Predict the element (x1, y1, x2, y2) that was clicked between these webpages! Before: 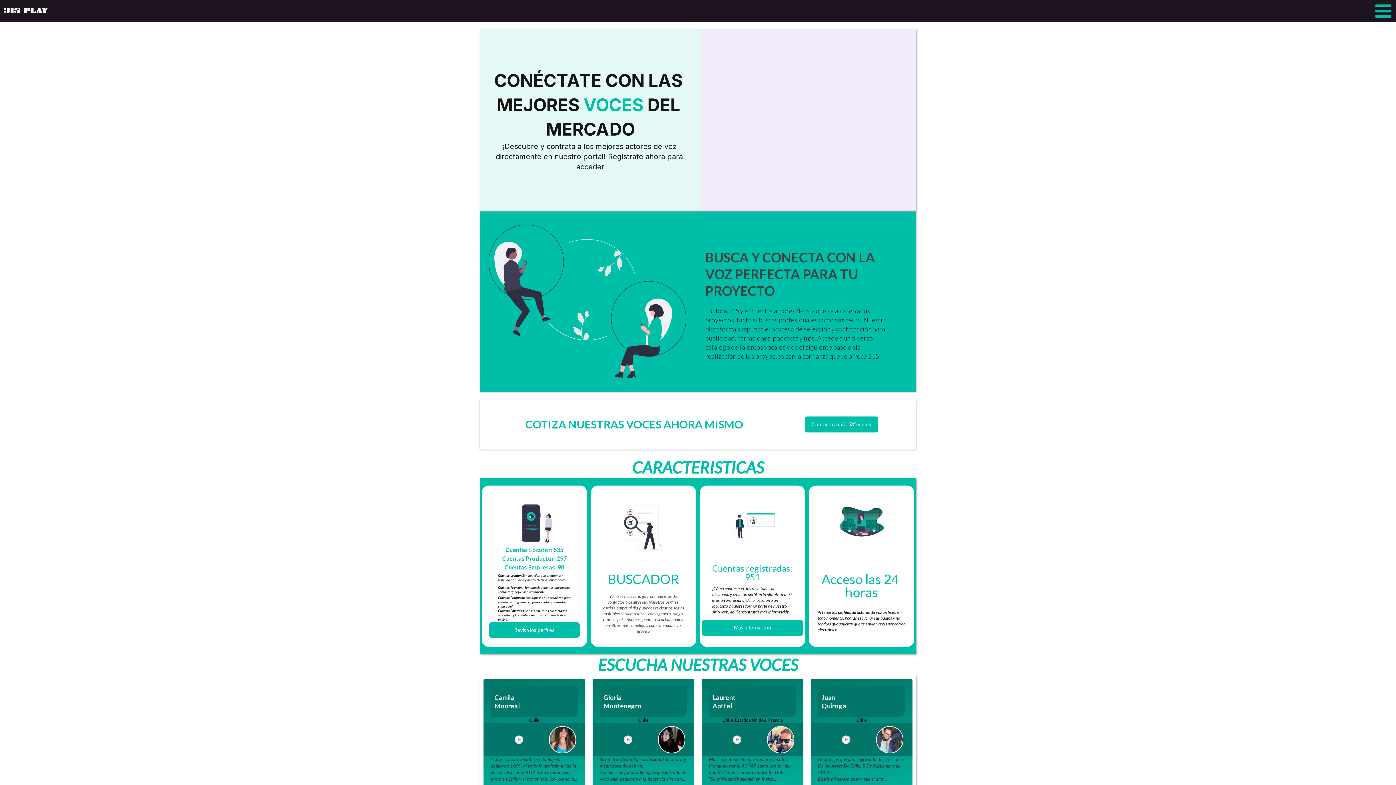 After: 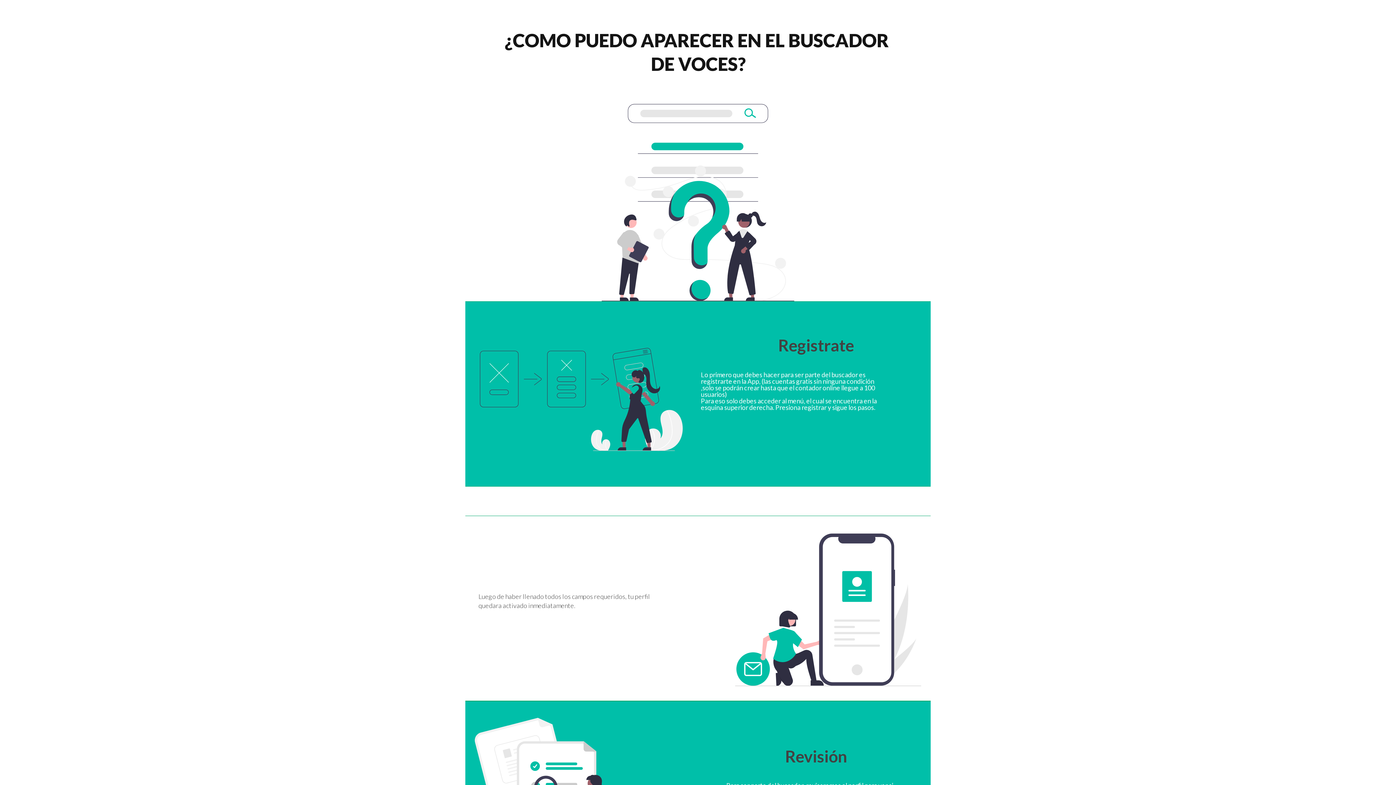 Action: label: Más información bbox: (701, 619, 803, 636)